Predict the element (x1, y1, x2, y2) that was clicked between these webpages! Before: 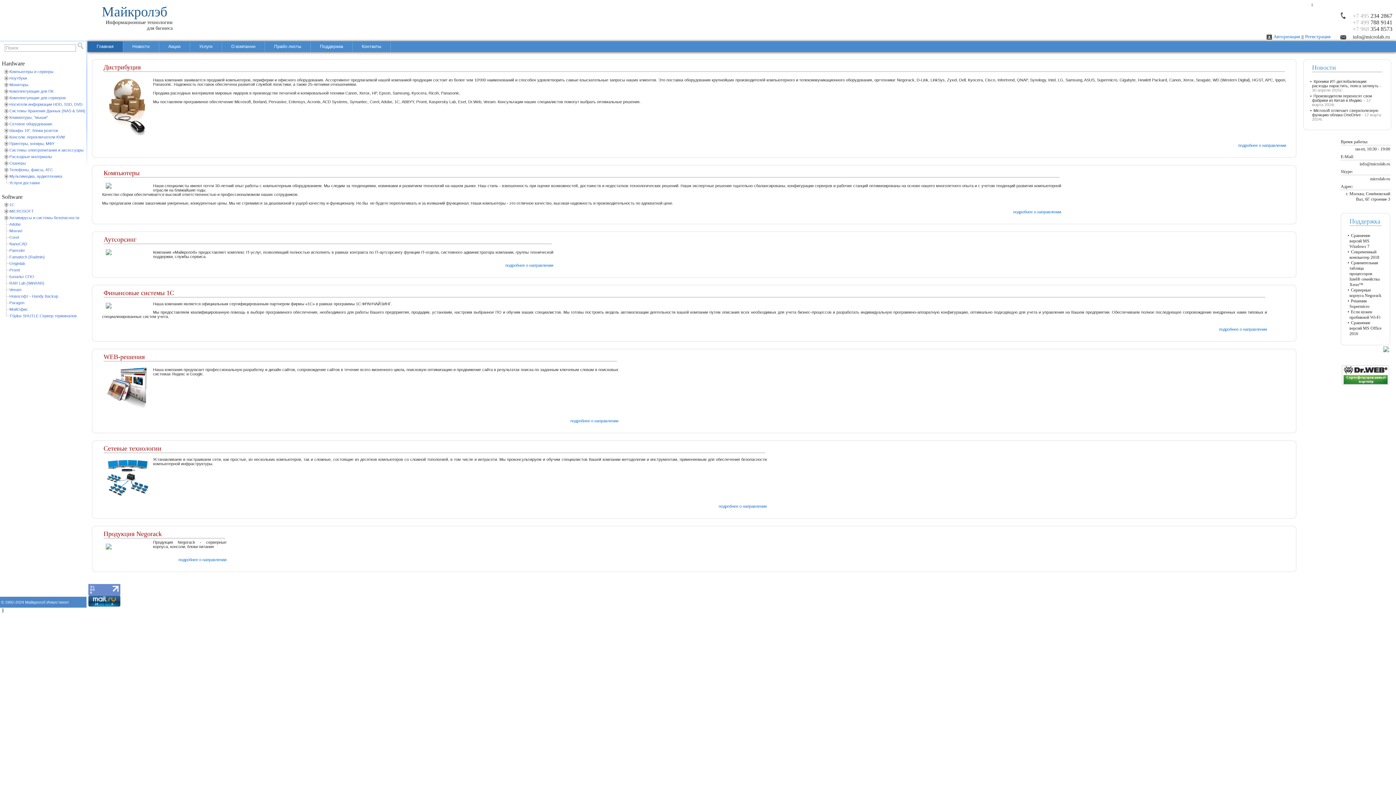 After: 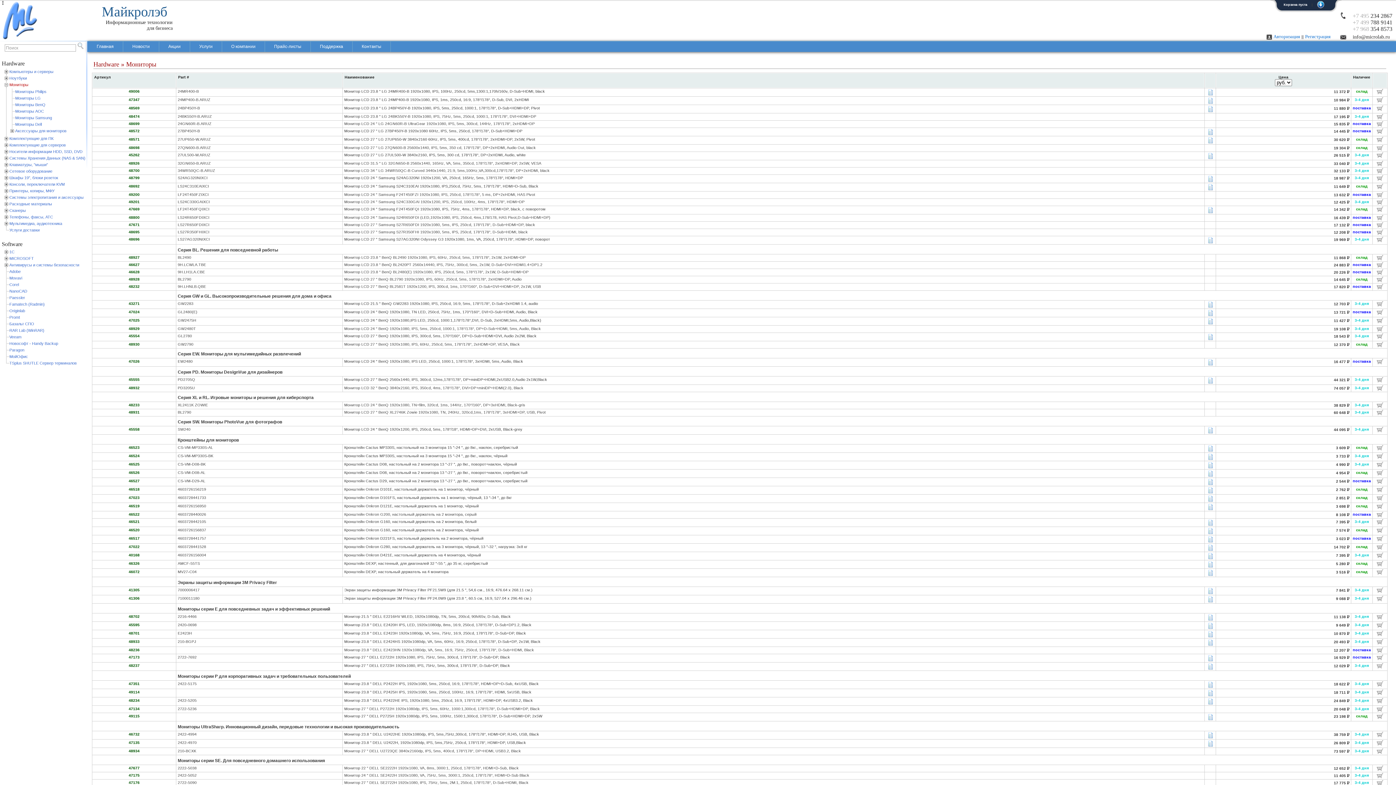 Action: bbox: (9, 82, 28, 86) label: Мониторы